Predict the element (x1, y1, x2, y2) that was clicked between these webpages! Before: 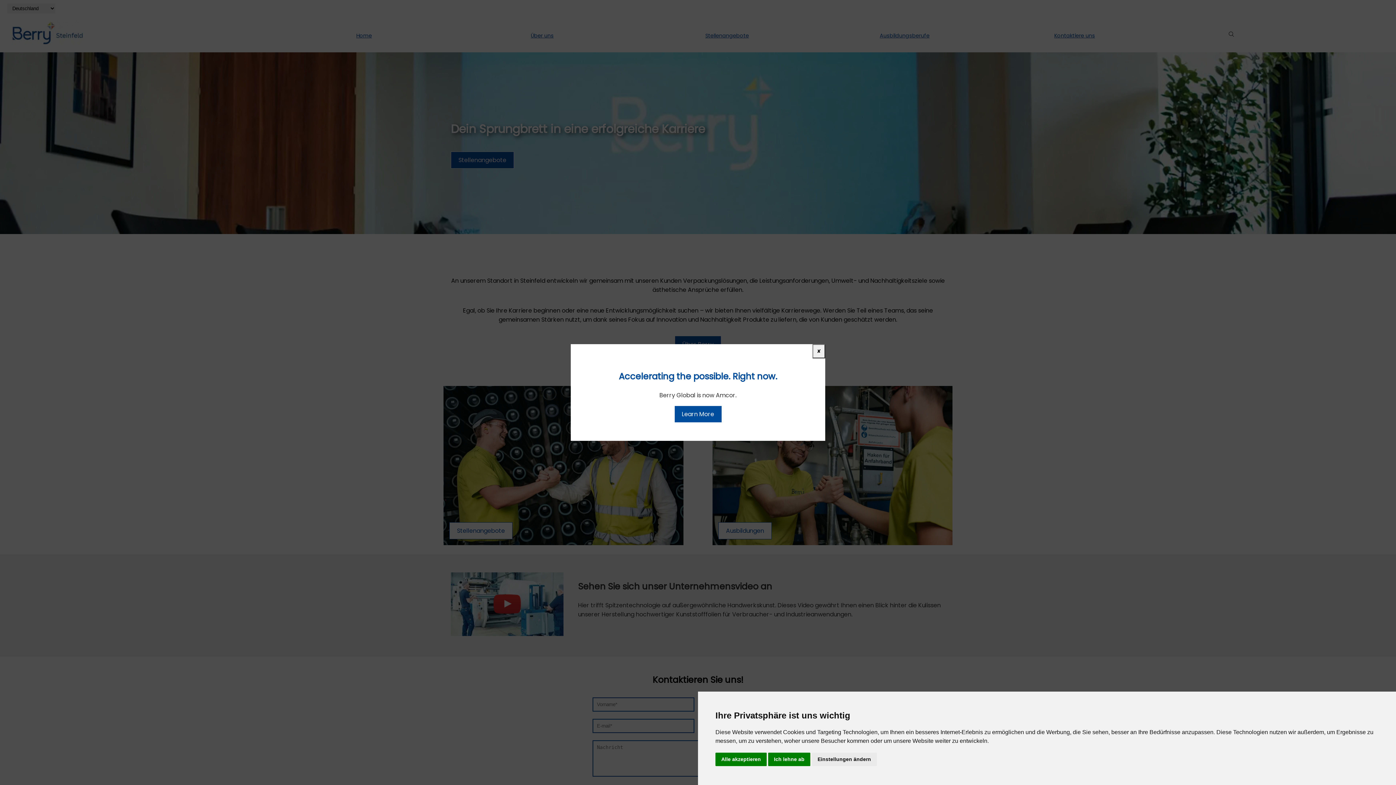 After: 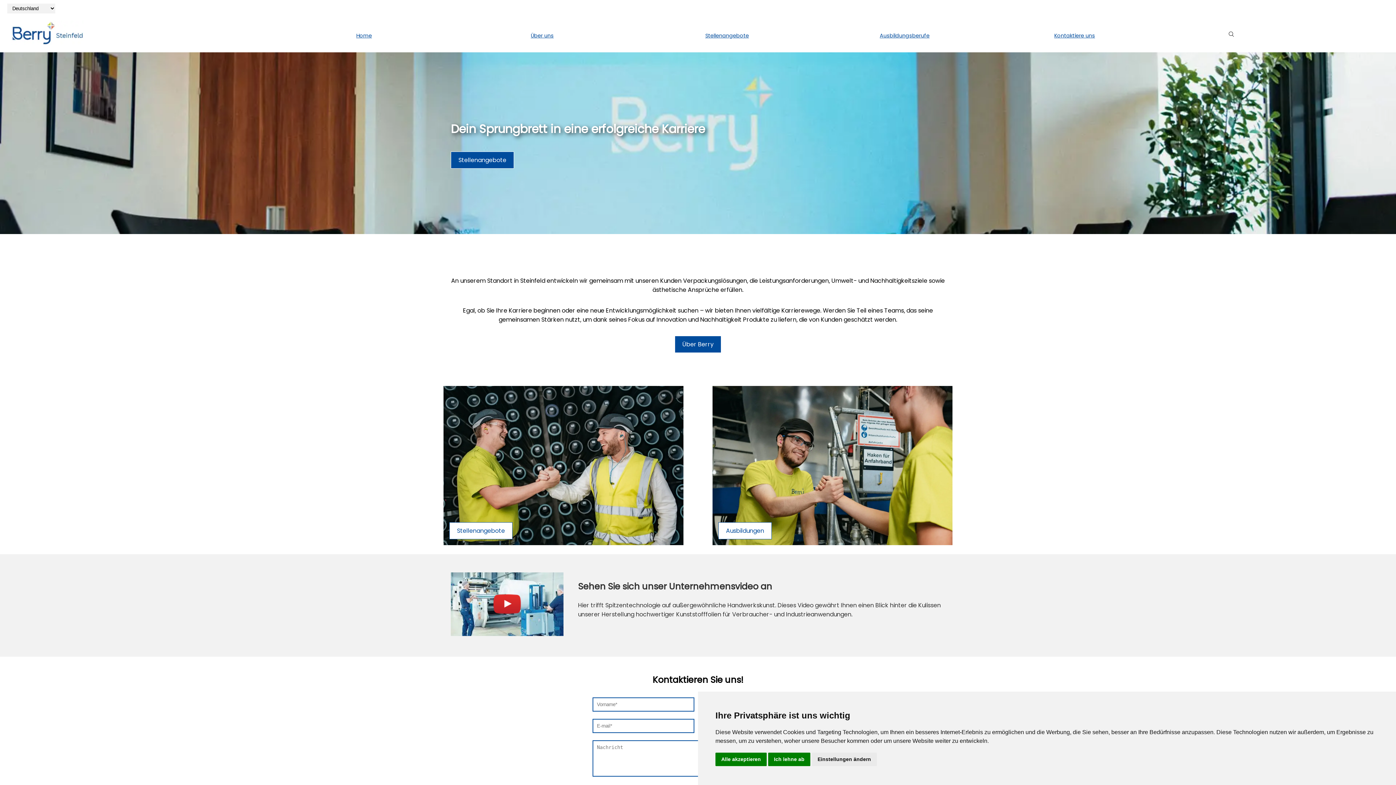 Action: bbox: (812, 344, 825, 358) label: ✘